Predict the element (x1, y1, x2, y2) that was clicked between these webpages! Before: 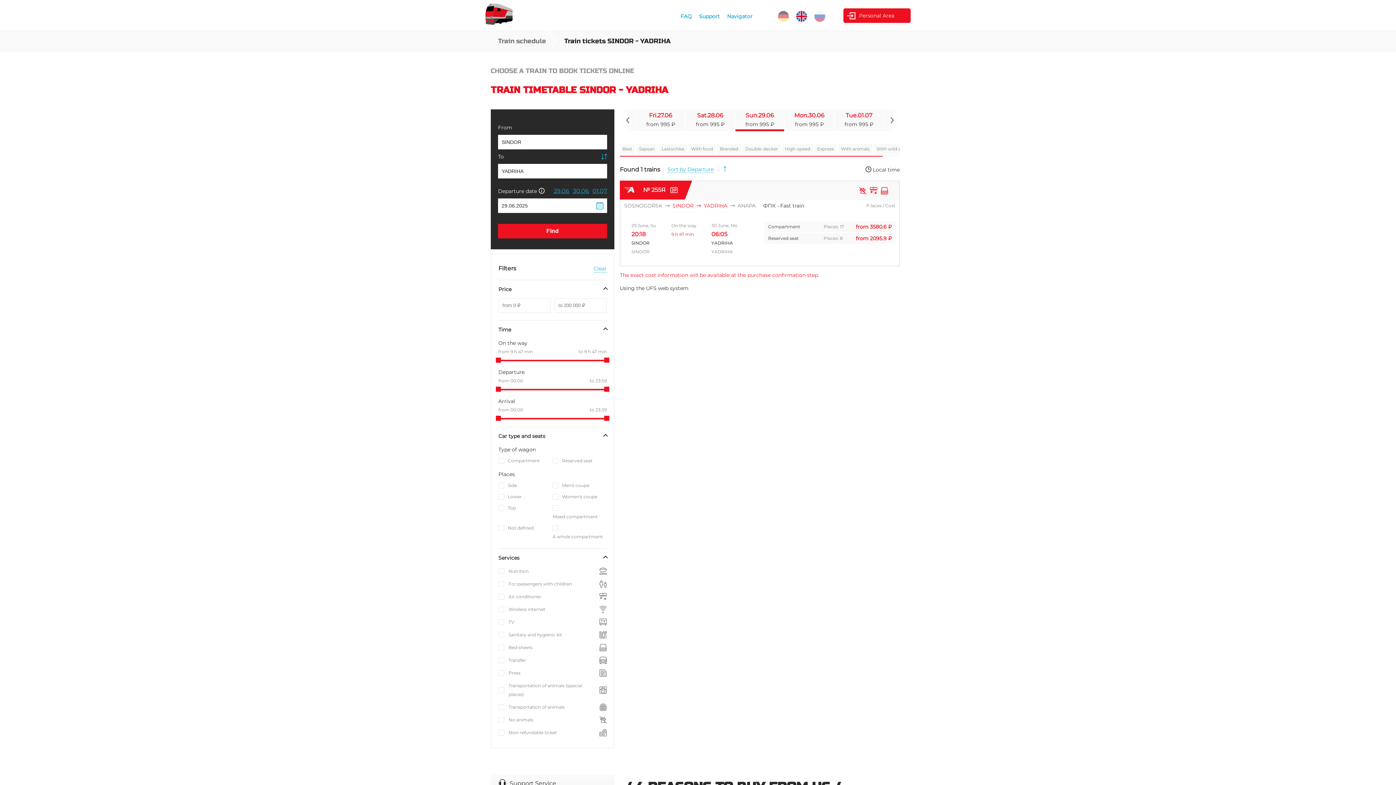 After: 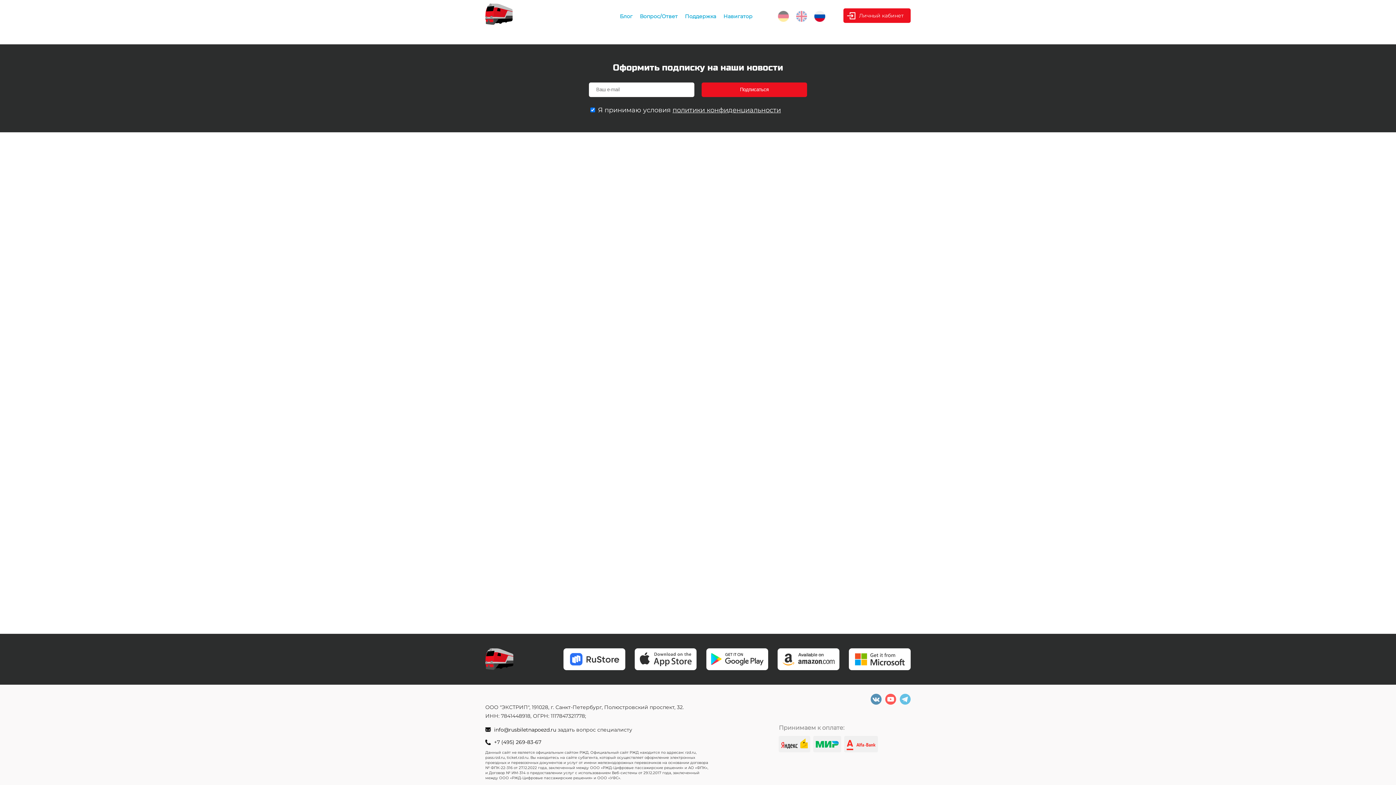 Action: bbox: (843, 8, 910, 22) label: Personal Area